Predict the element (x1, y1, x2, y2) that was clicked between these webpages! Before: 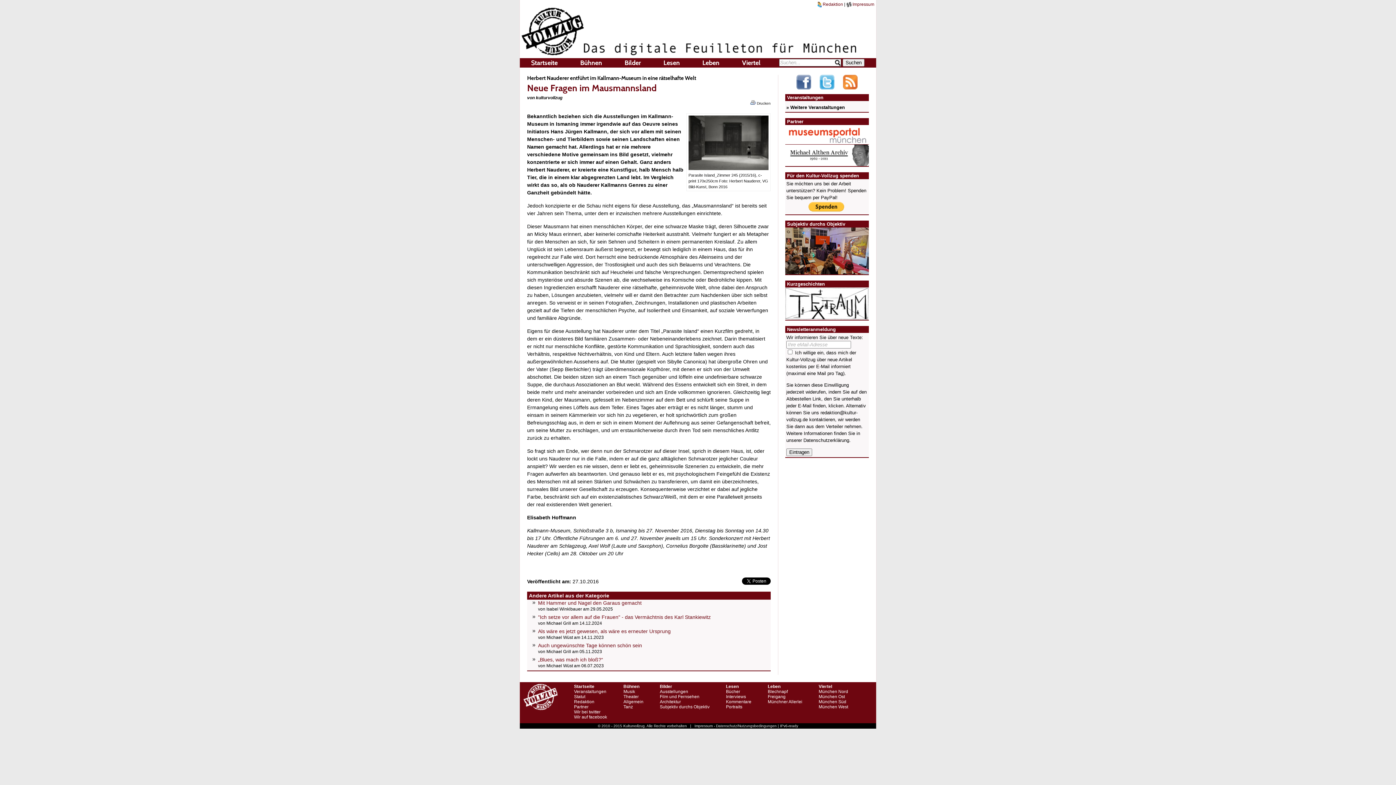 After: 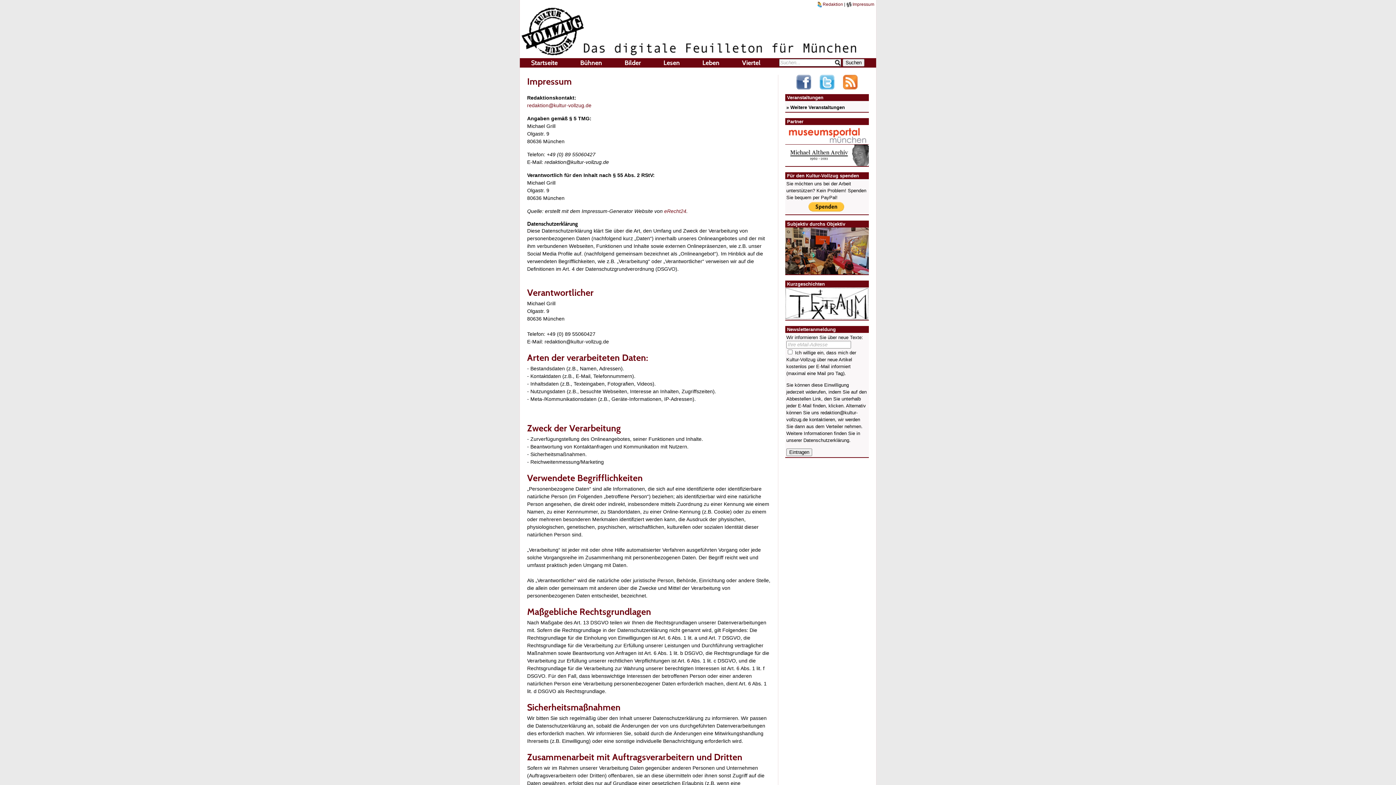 Action: label: Impressum - Datenschutz/Nutzungsbedingungen bbox: (694, 724, 776, 728)